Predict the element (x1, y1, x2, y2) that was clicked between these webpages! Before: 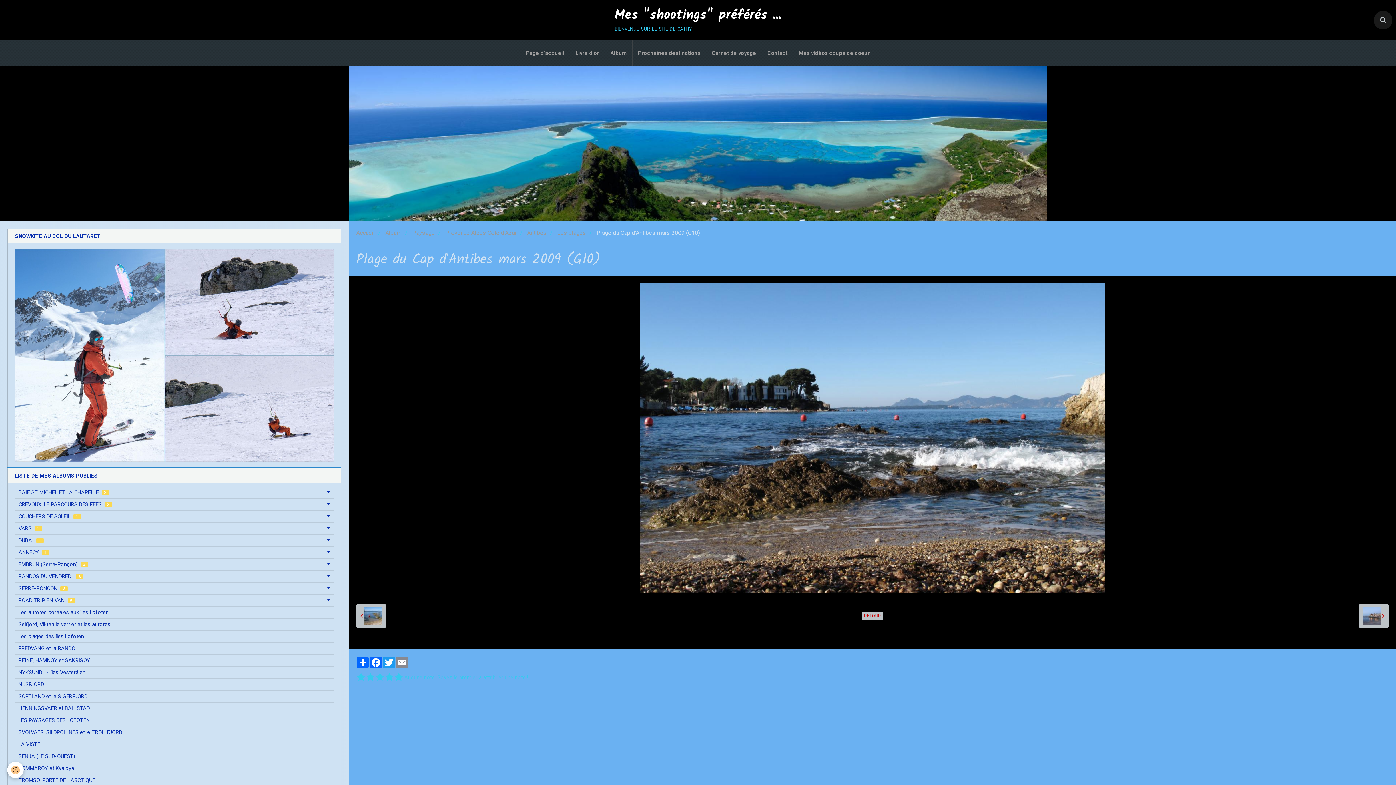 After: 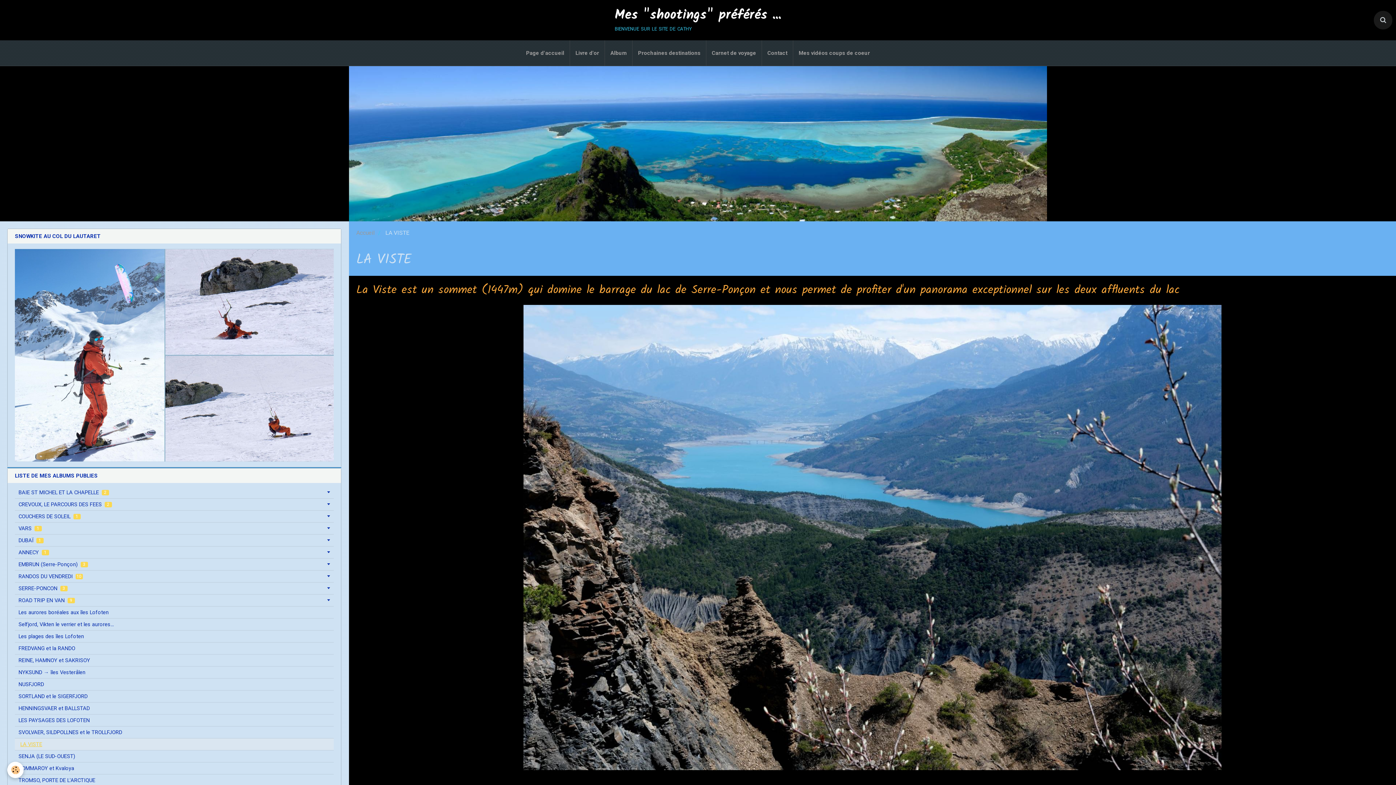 Action: label: LA VISTE bbox: (14, 738, 333, 750)